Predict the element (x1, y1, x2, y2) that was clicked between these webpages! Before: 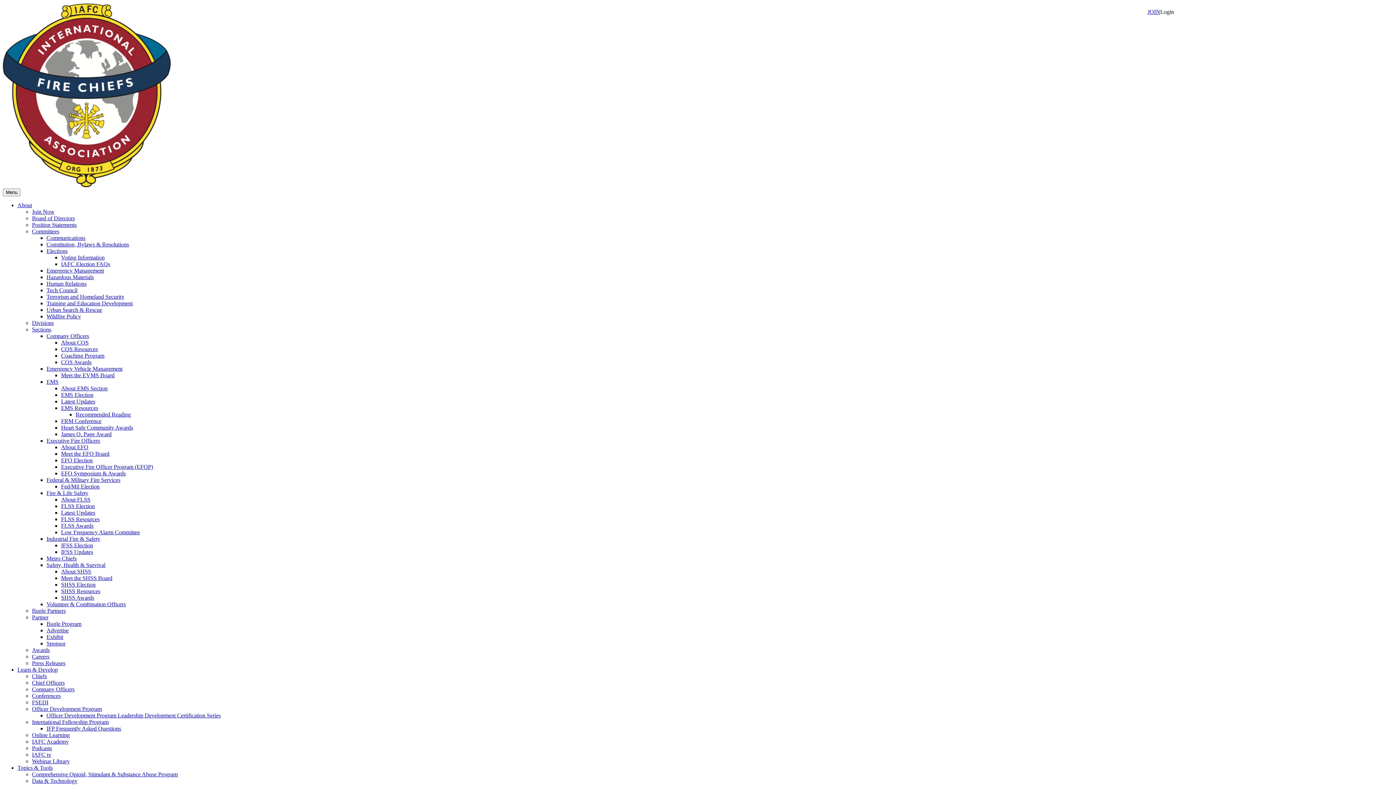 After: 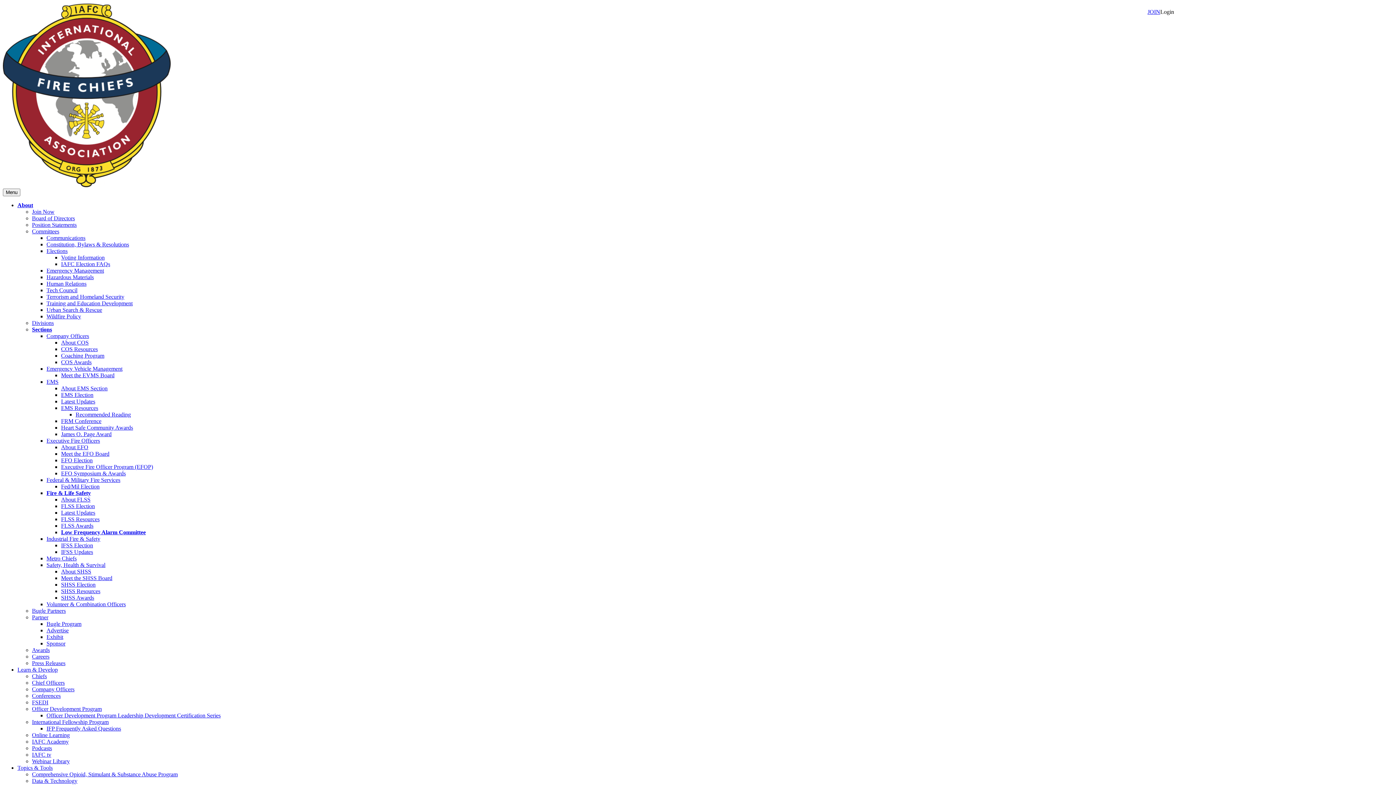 Action: bbox: (61, 529, 140, 535) label: Low Frequency Alarm Committee